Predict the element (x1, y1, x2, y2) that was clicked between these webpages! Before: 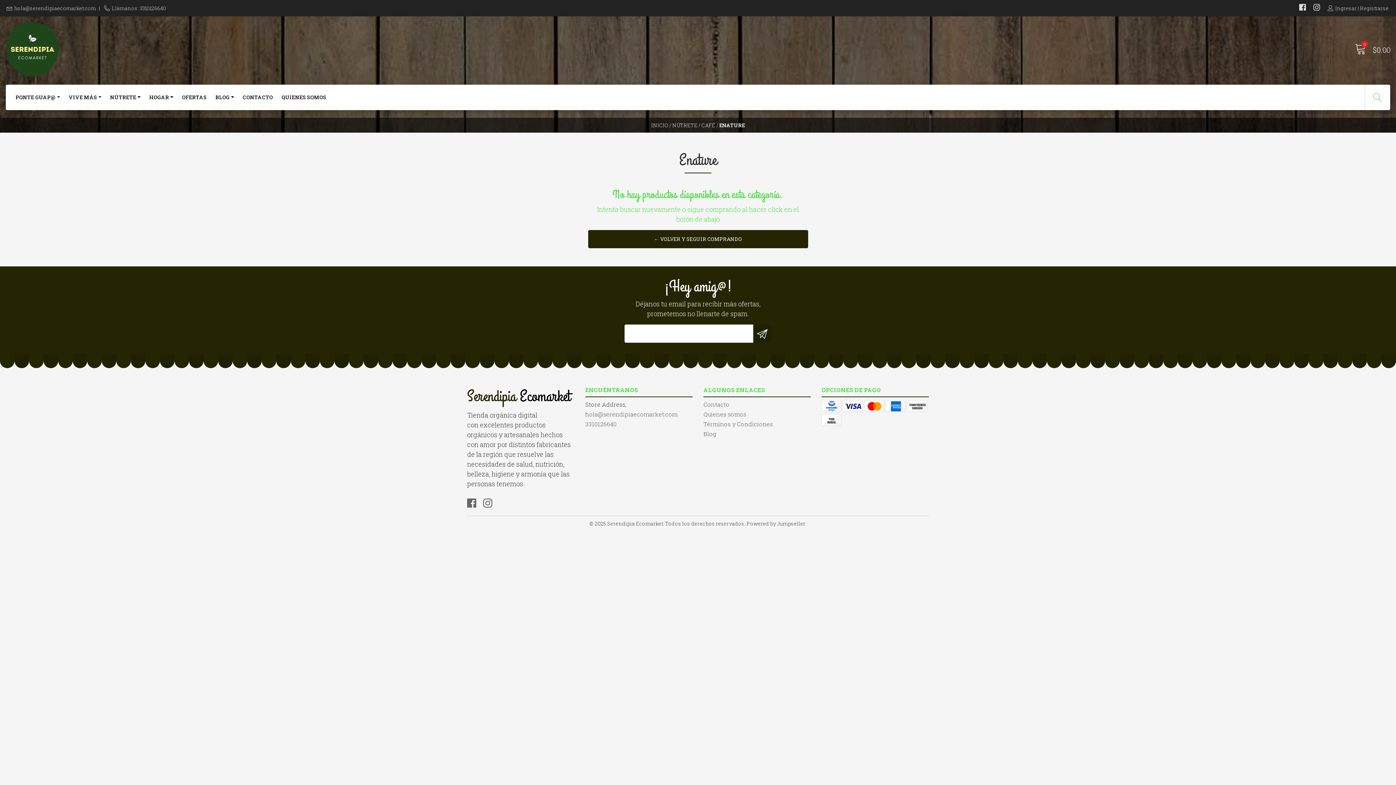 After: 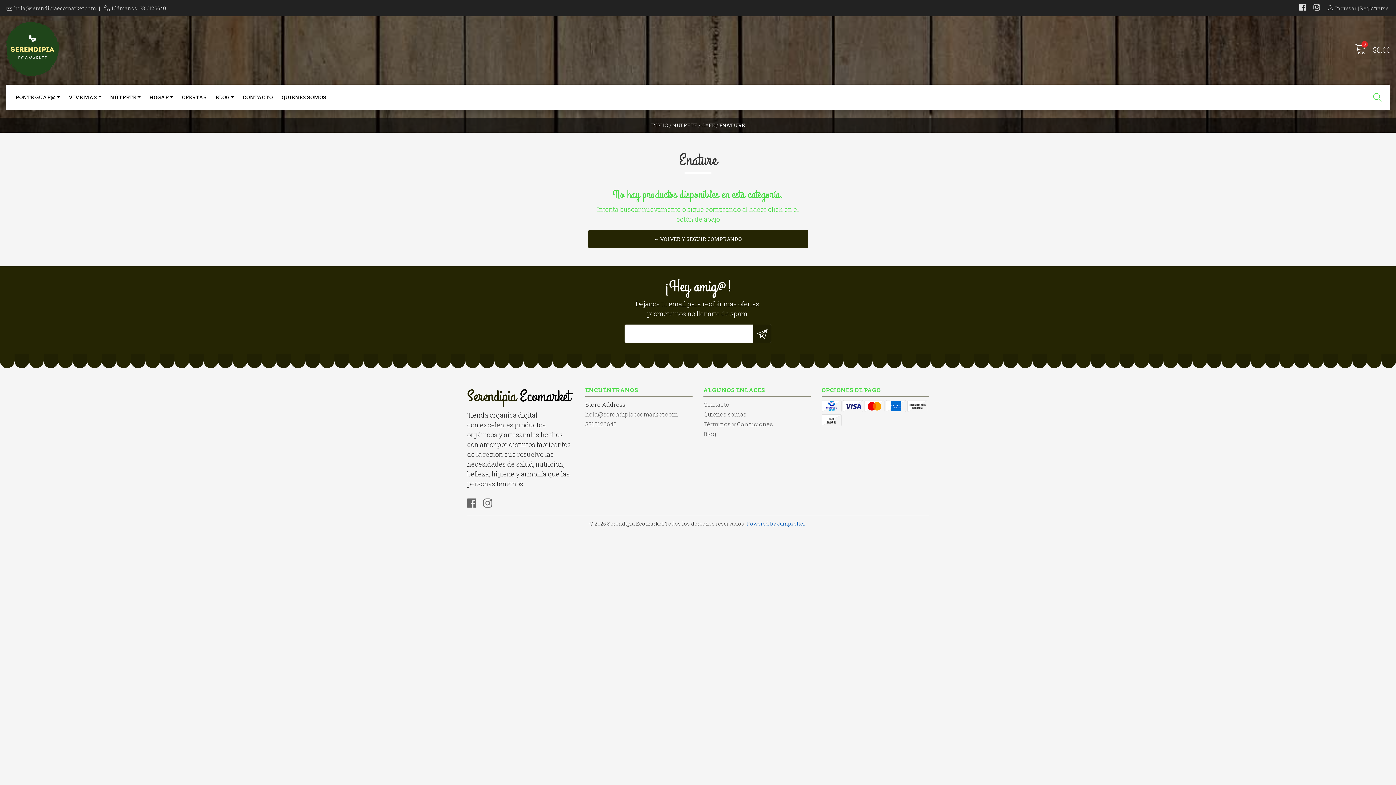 Action: label: Powered by Jumpseller bbox: (746, 520, 805, 527)